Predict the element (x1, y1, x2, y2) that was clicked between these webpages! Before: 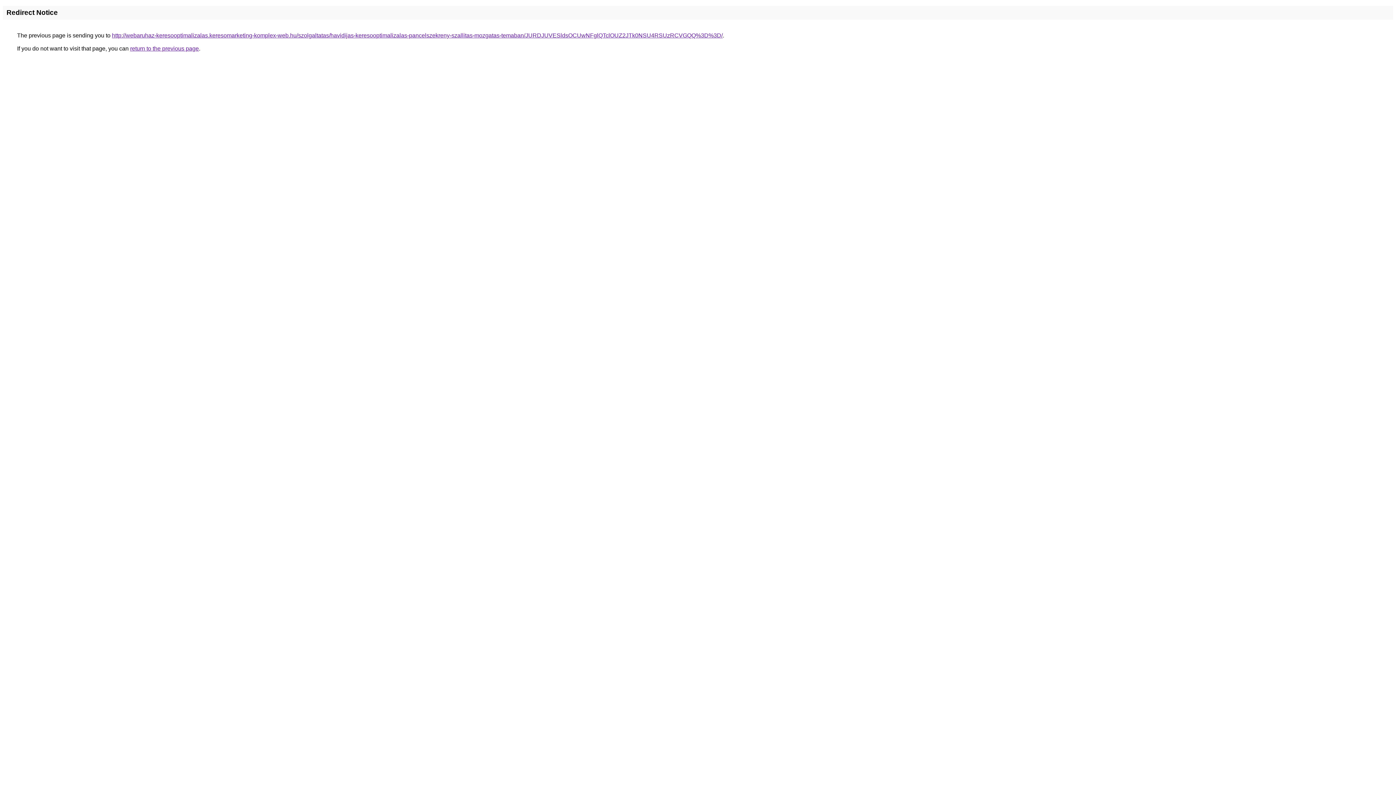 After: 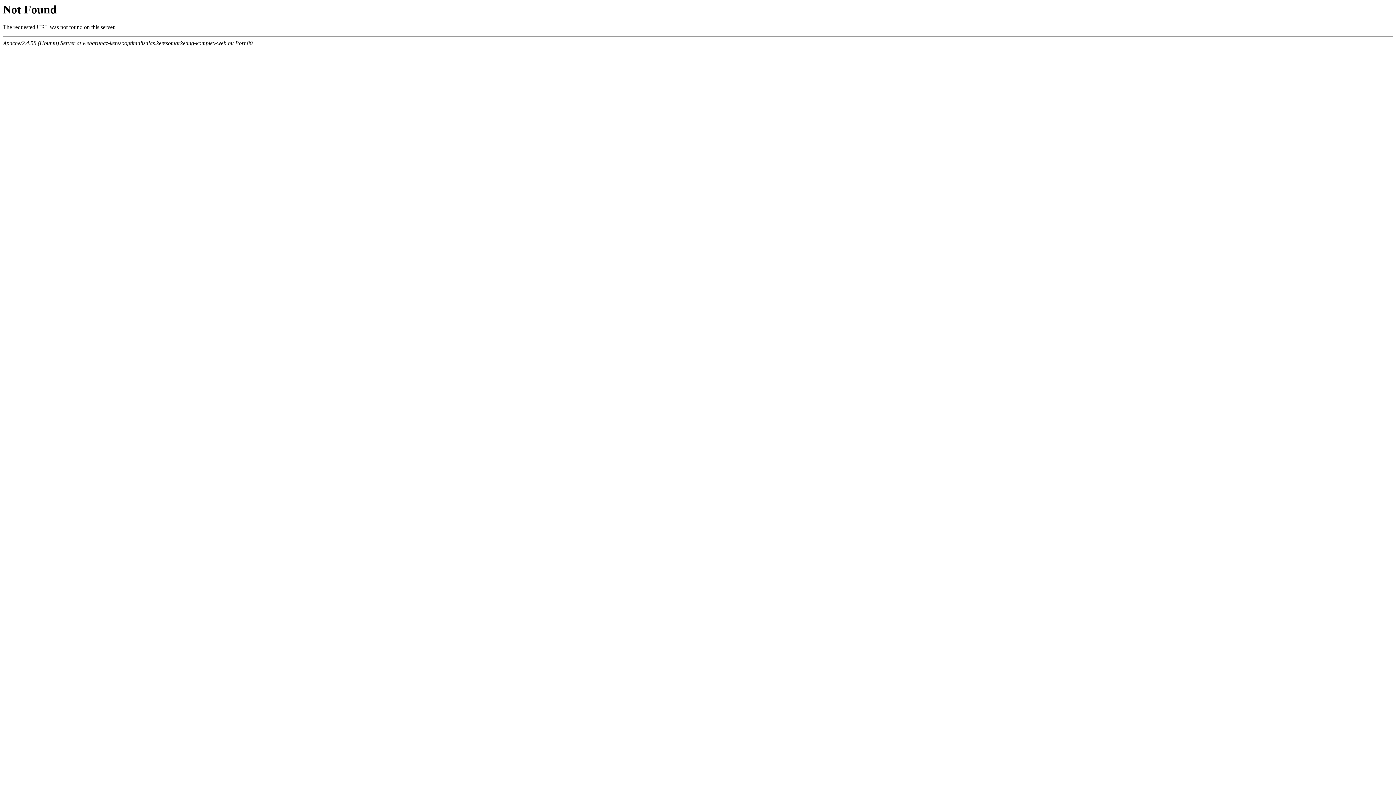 Action: bbox: (112, 32, 722, 38) label: http://webaruhaz-keresooptimalizalas.keresomarketing-komplex-web.hu/szolgaltatas/havidijas-keresooptimalizalas-pancelszekreny-szallitas-mozgatas-temaban/JURDJUVESldsOCUwNFglQTclOUZ2JTk0NSU4RSUzRCVGQQ%3D%3D/